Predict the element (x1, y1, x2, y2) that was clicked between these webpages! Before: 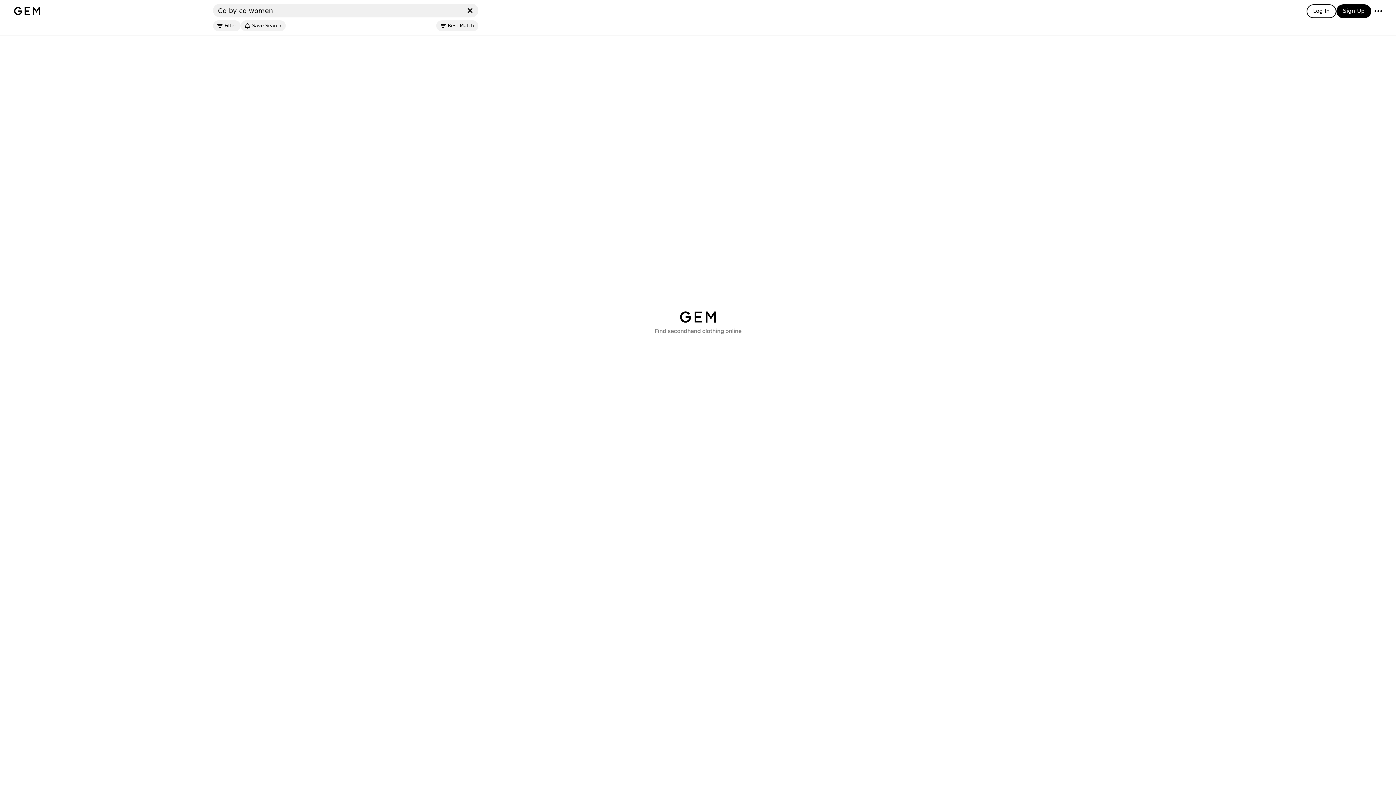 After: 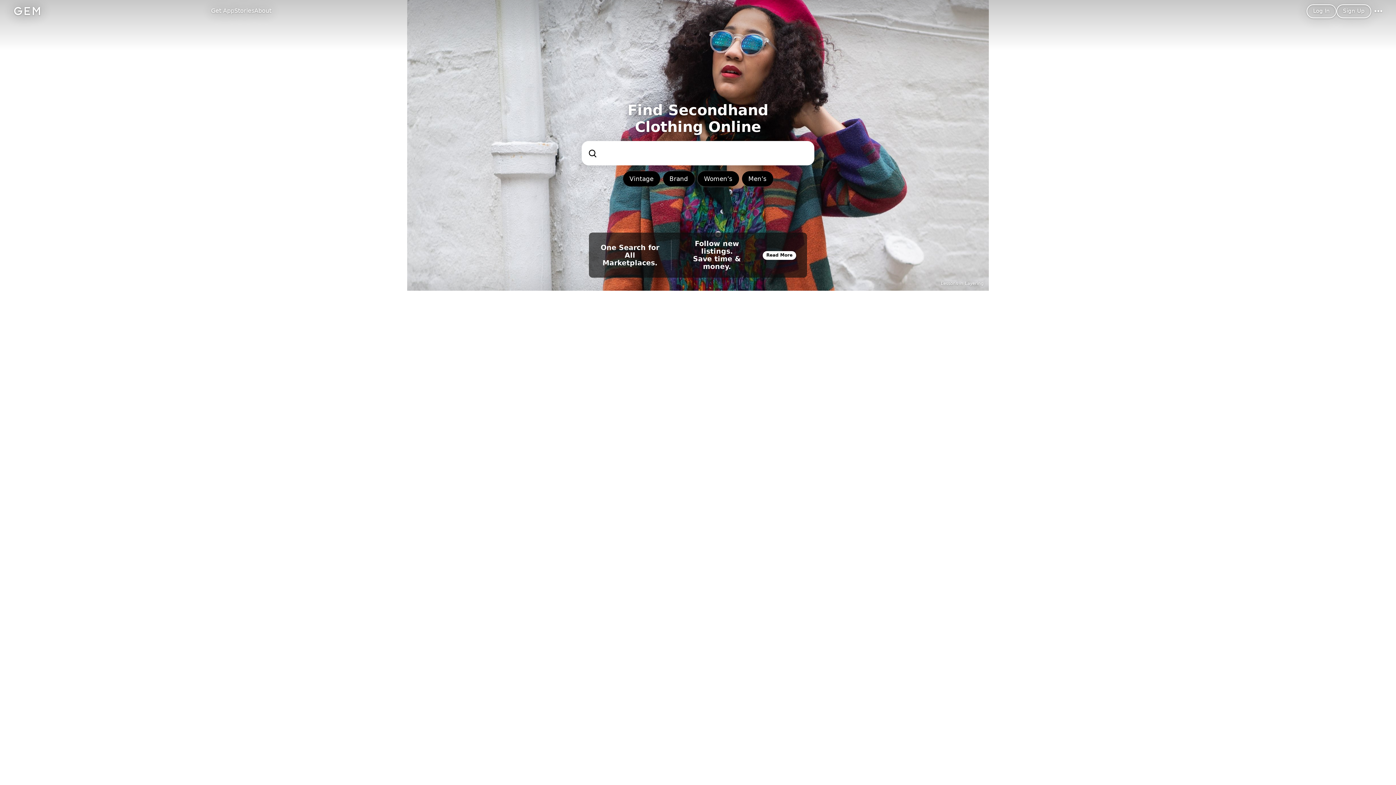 Action: bbox: (10, 3, 43, 18)